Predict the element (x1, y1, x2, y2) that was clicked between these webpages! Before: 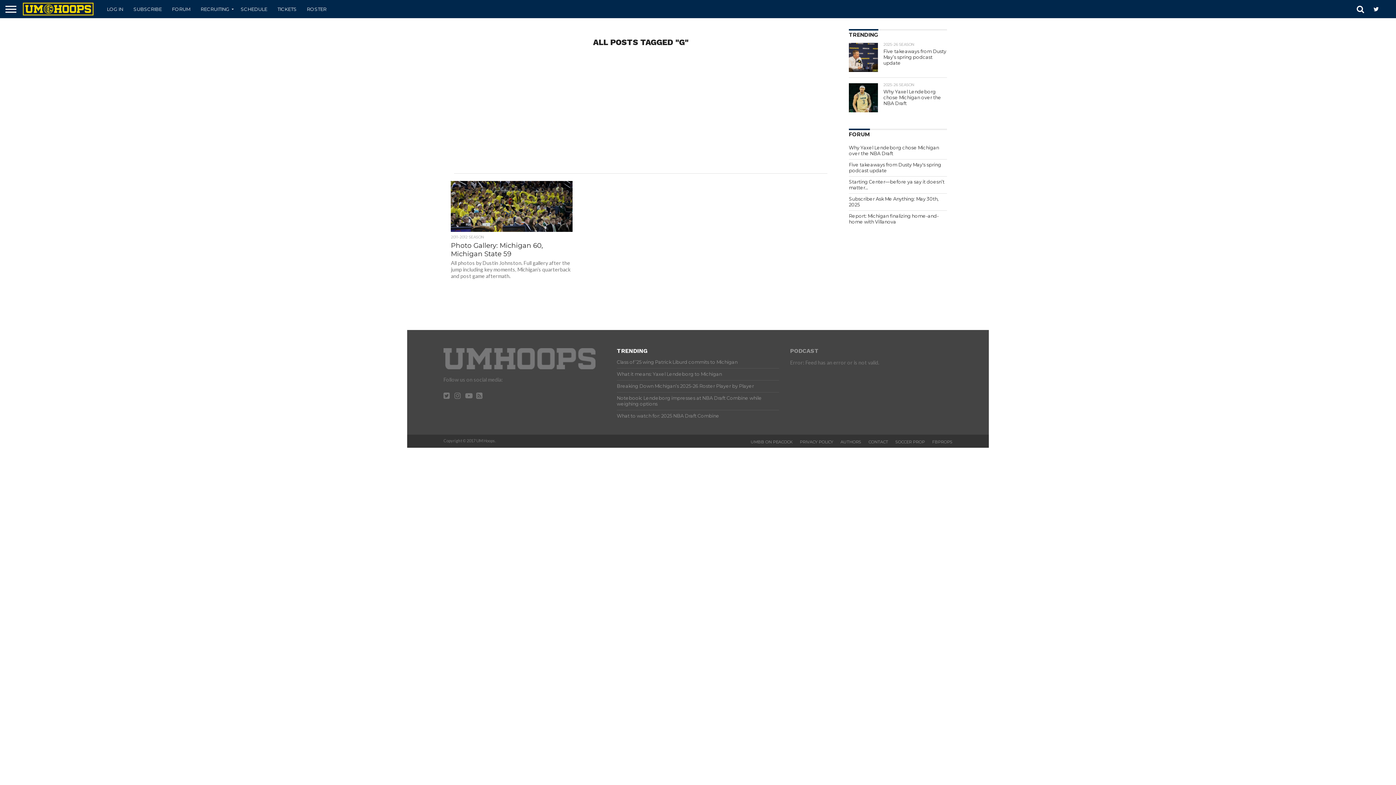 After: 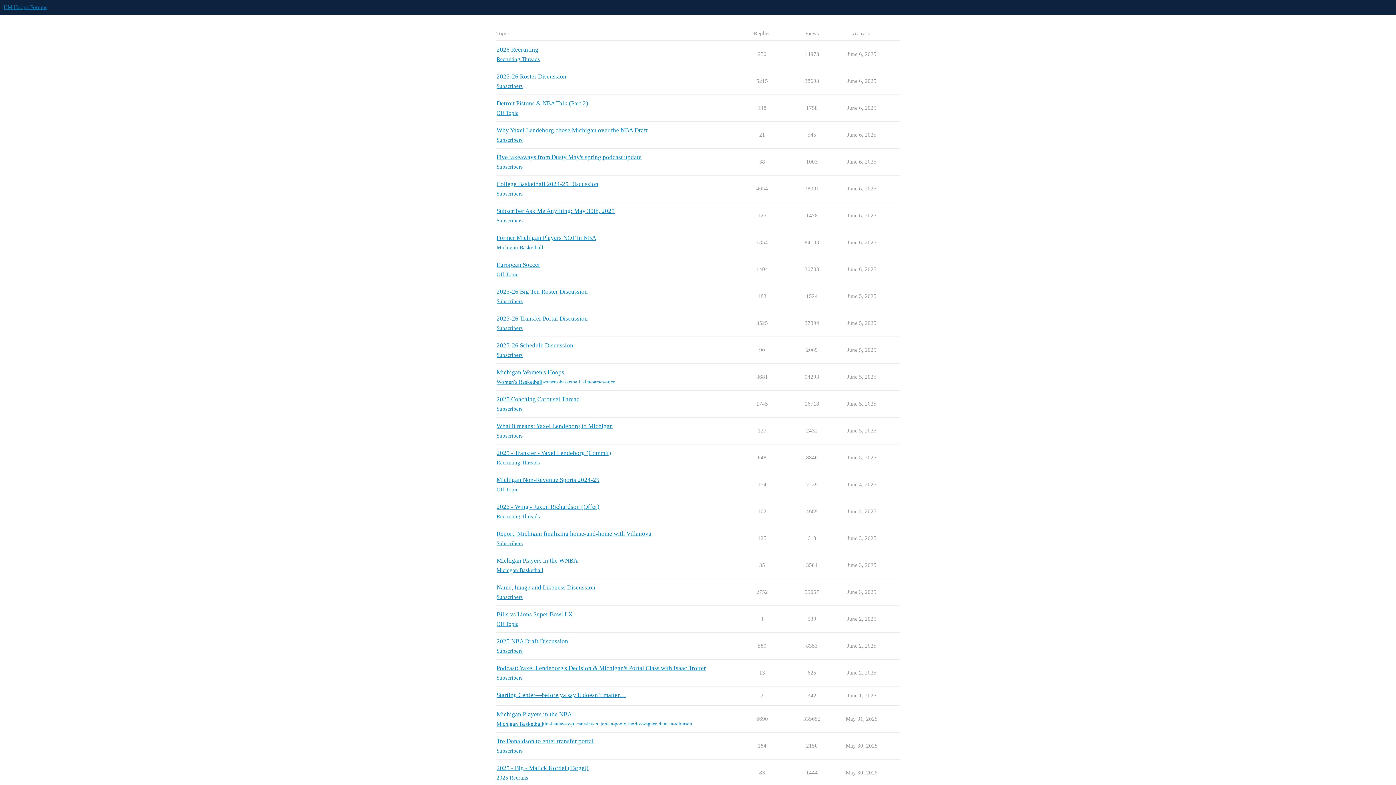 Action: bbox: (849, 131, 870, 137) label: FORUM